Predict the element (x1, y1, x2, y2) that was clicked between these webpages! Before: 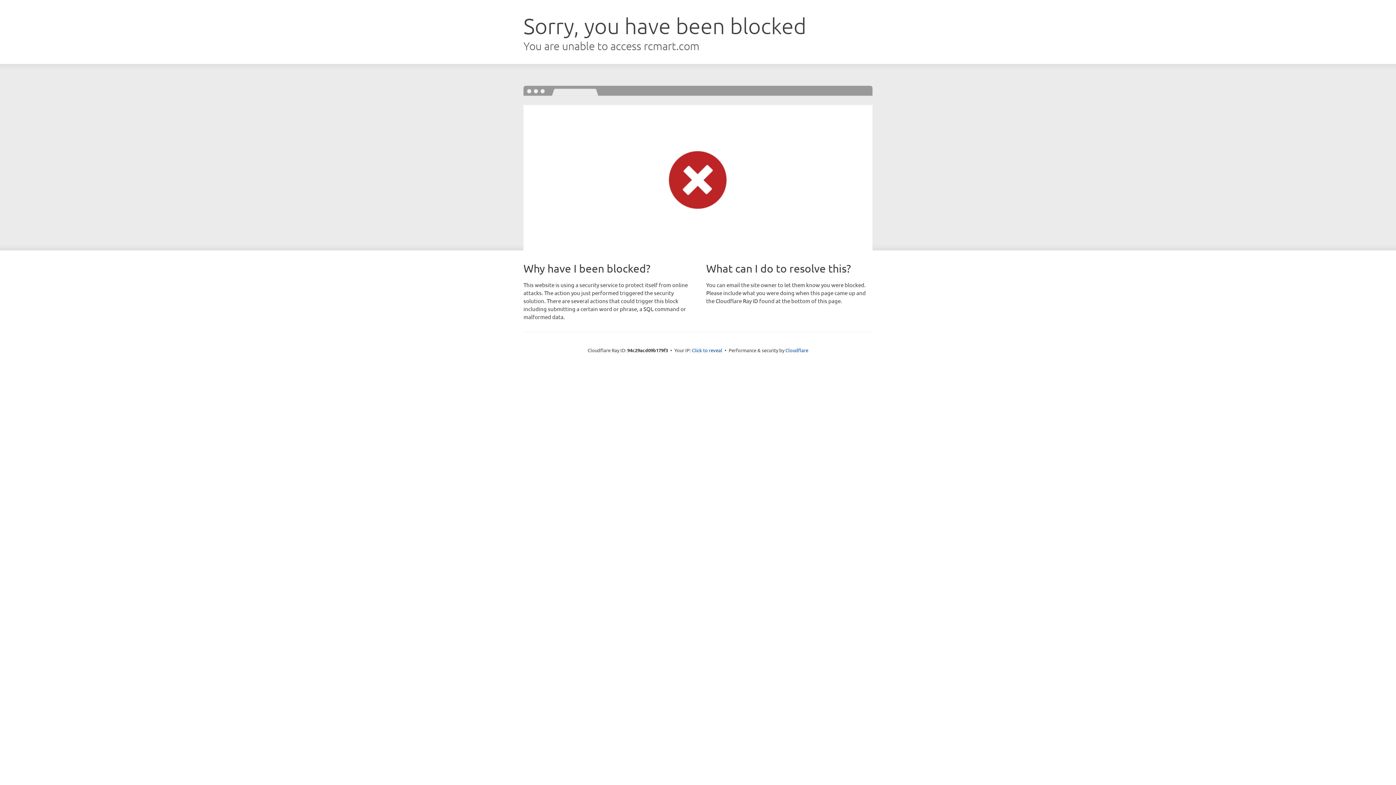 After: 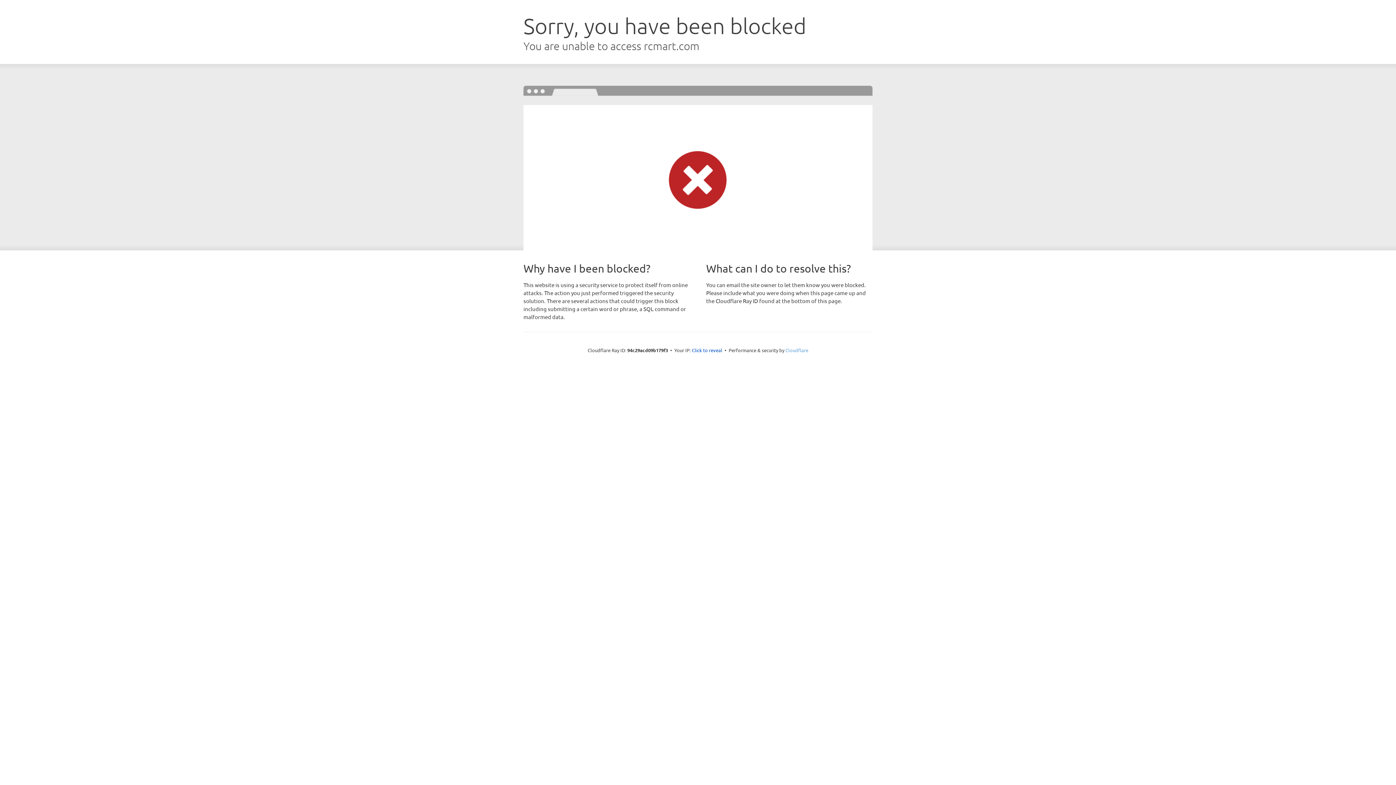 Action: bbox: (785, 347, 808, 353) label: Cloudflare